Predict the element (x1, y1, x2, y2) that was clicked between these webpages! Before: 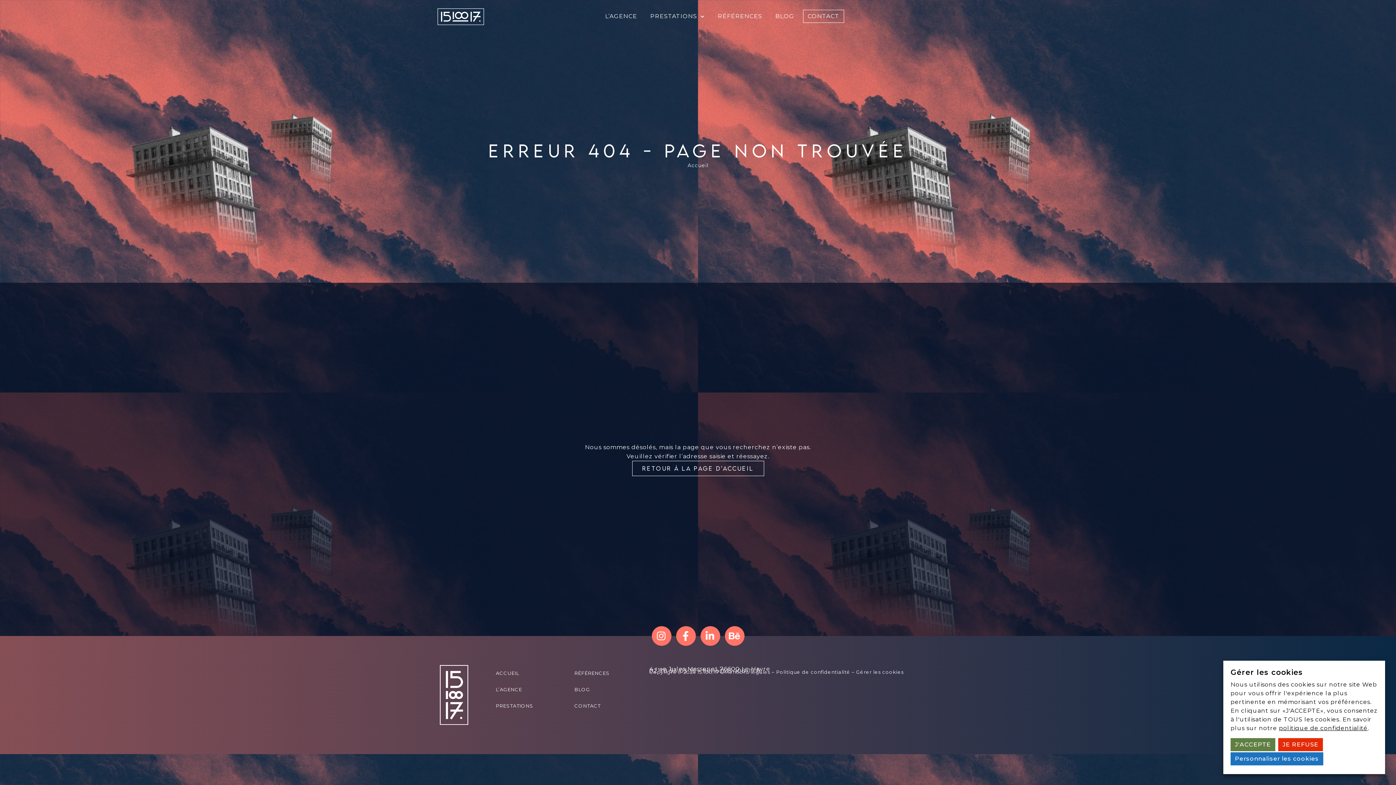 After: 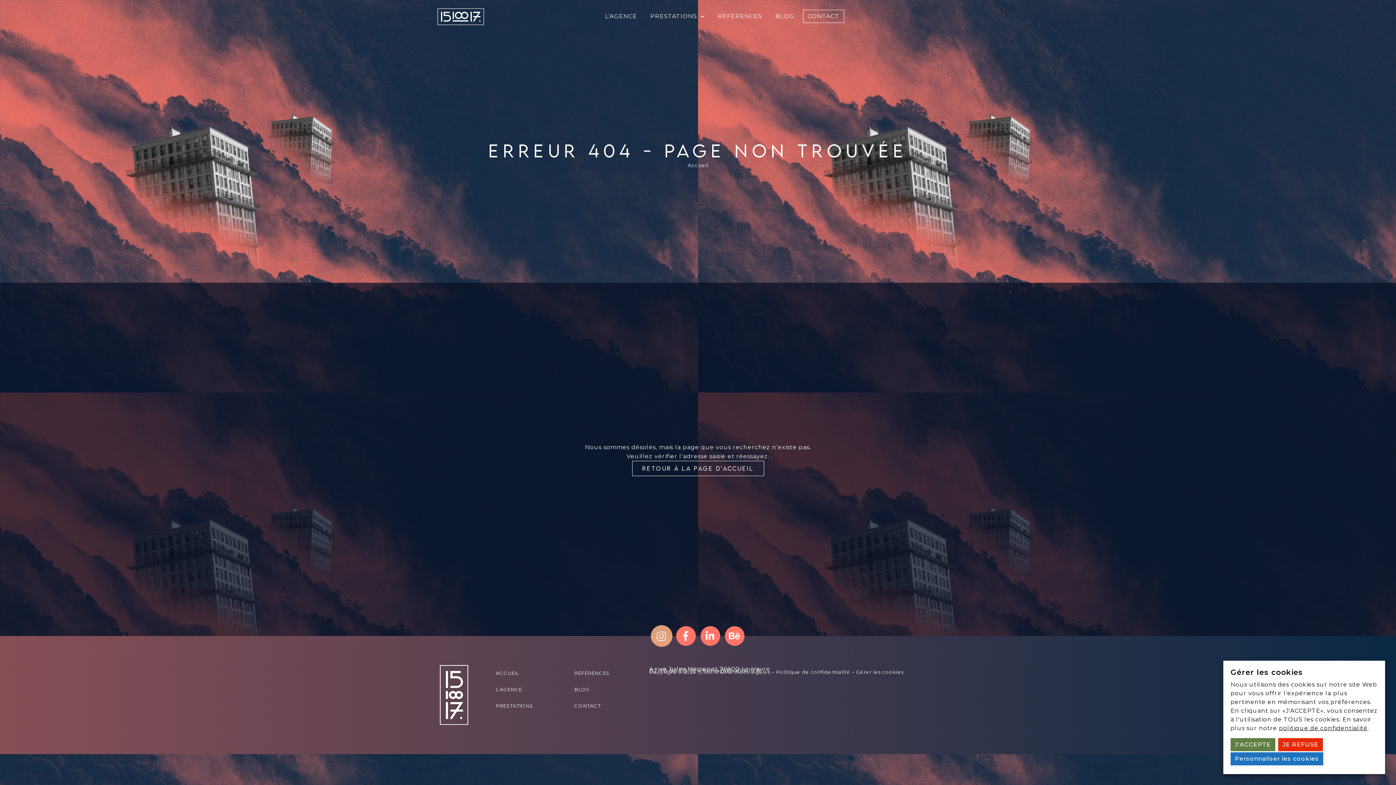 Action: label: Instagram bbox: (651, 626, 671, 646)